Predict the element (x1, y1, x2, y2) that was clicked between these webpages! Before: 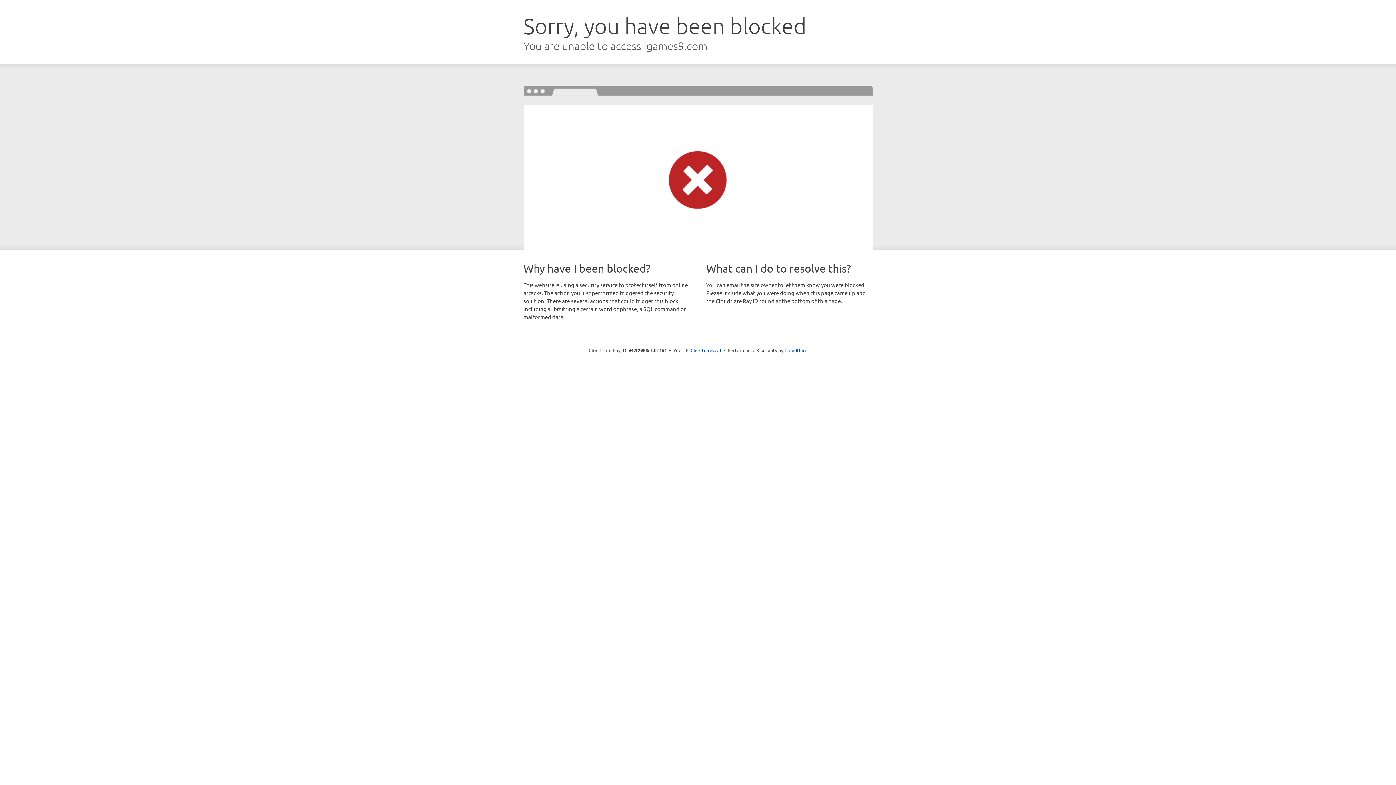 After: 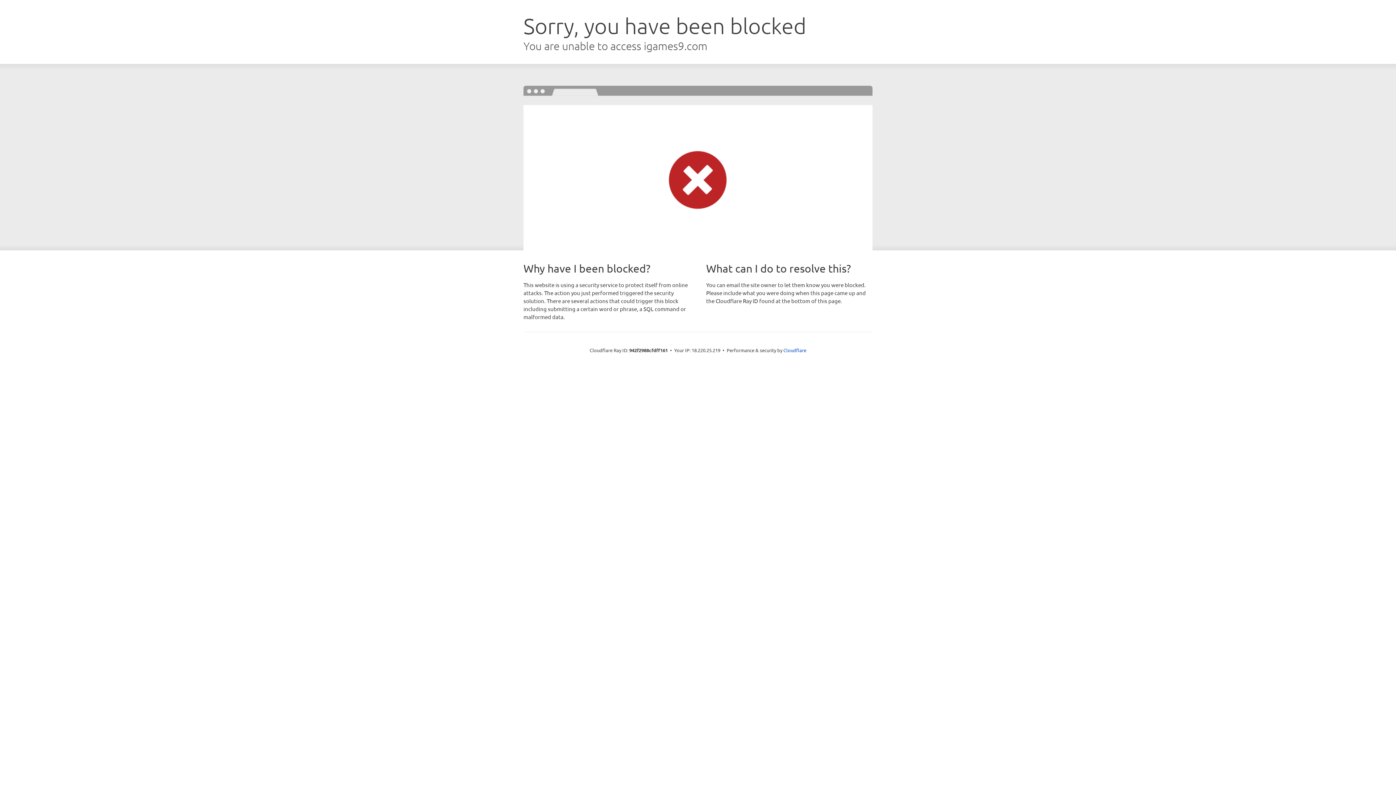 Action: label: Click to reveal bbox: (690, 346, 721, 353)